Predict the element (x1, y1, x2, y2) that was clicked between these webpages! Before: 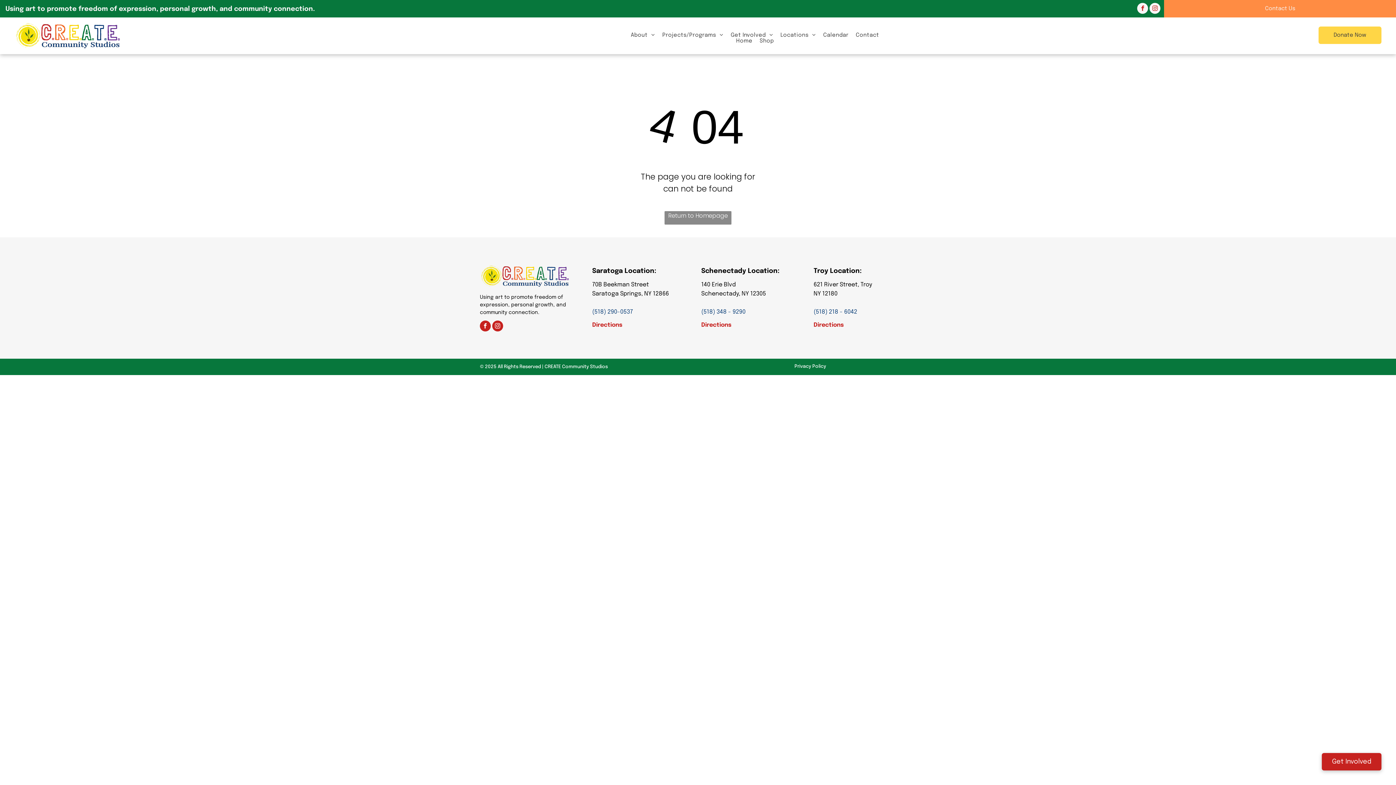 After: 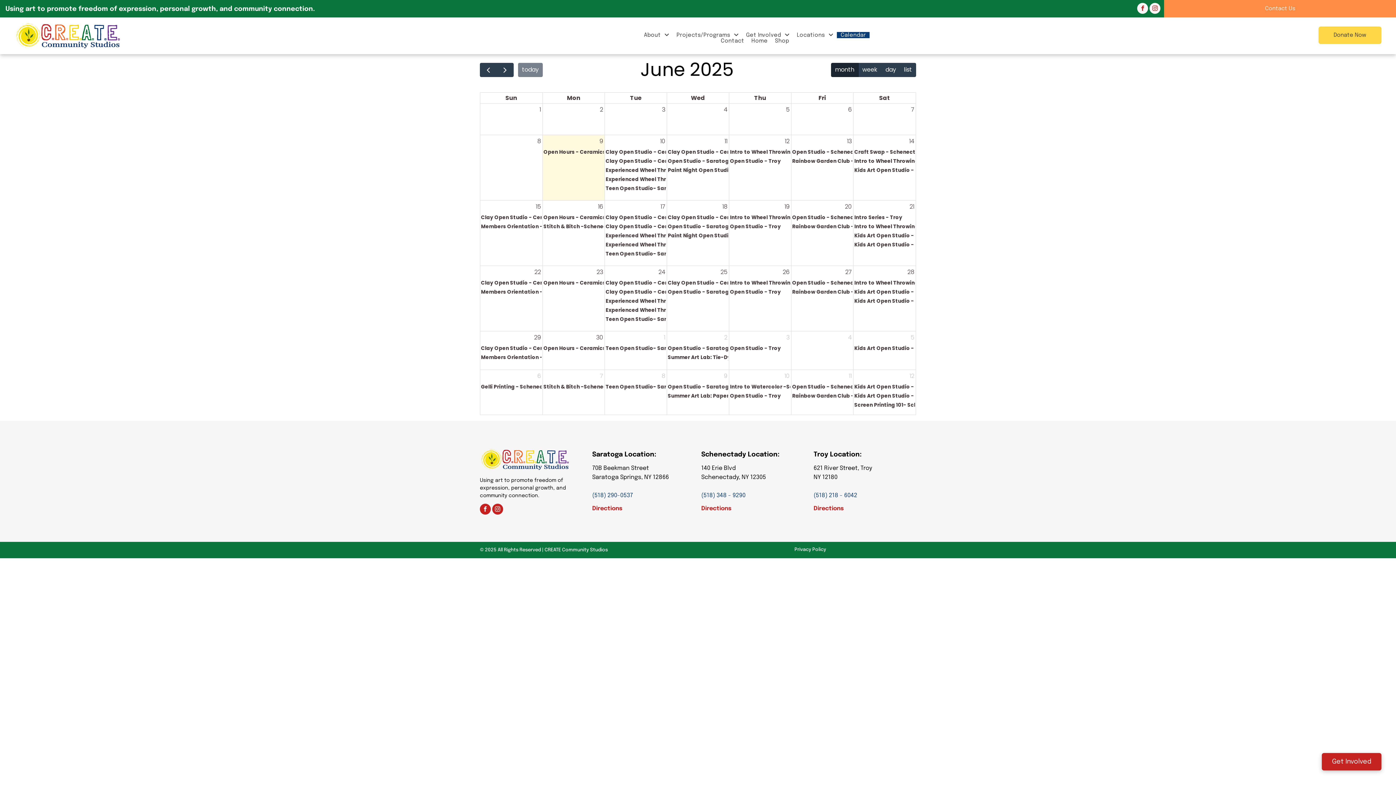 Action: bbox: (819, 32, 852, 38) label: Calendar